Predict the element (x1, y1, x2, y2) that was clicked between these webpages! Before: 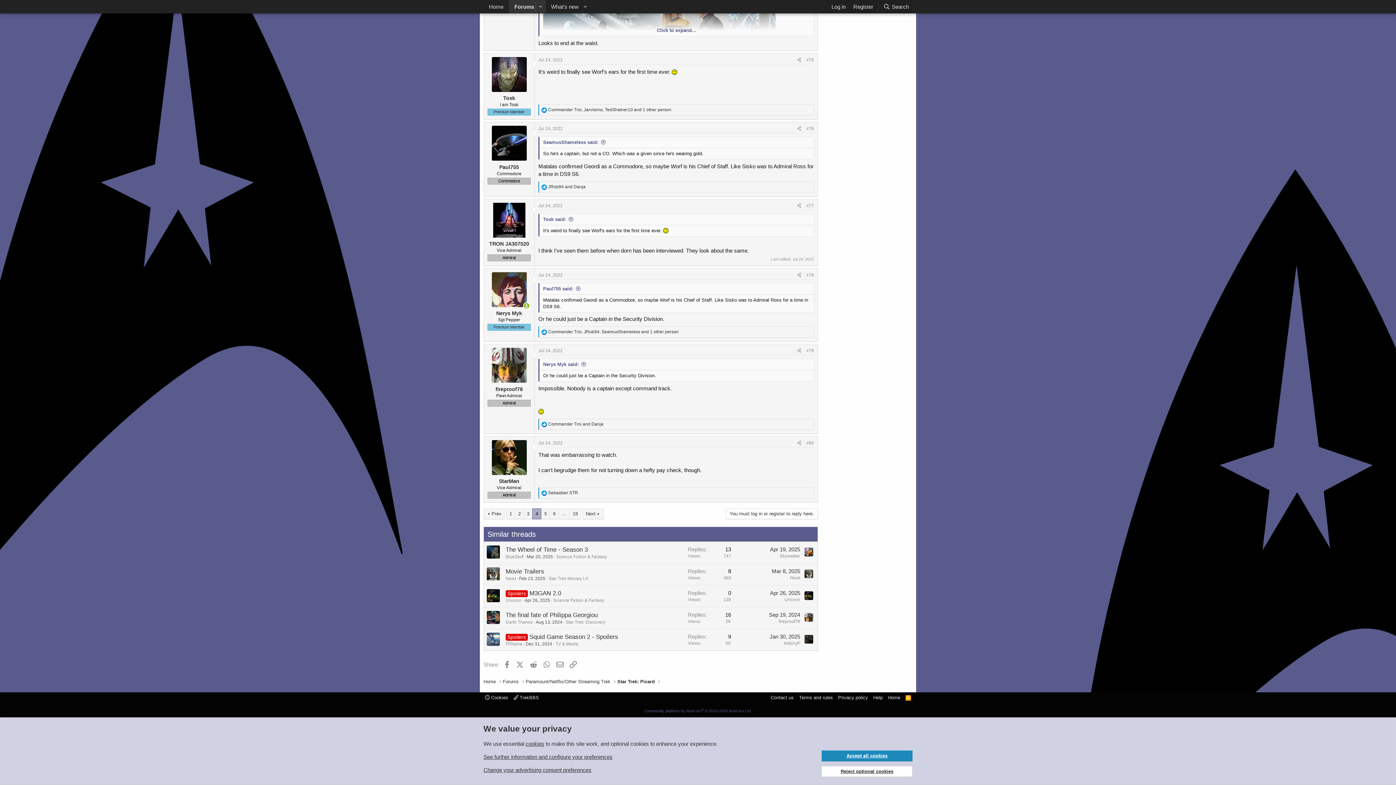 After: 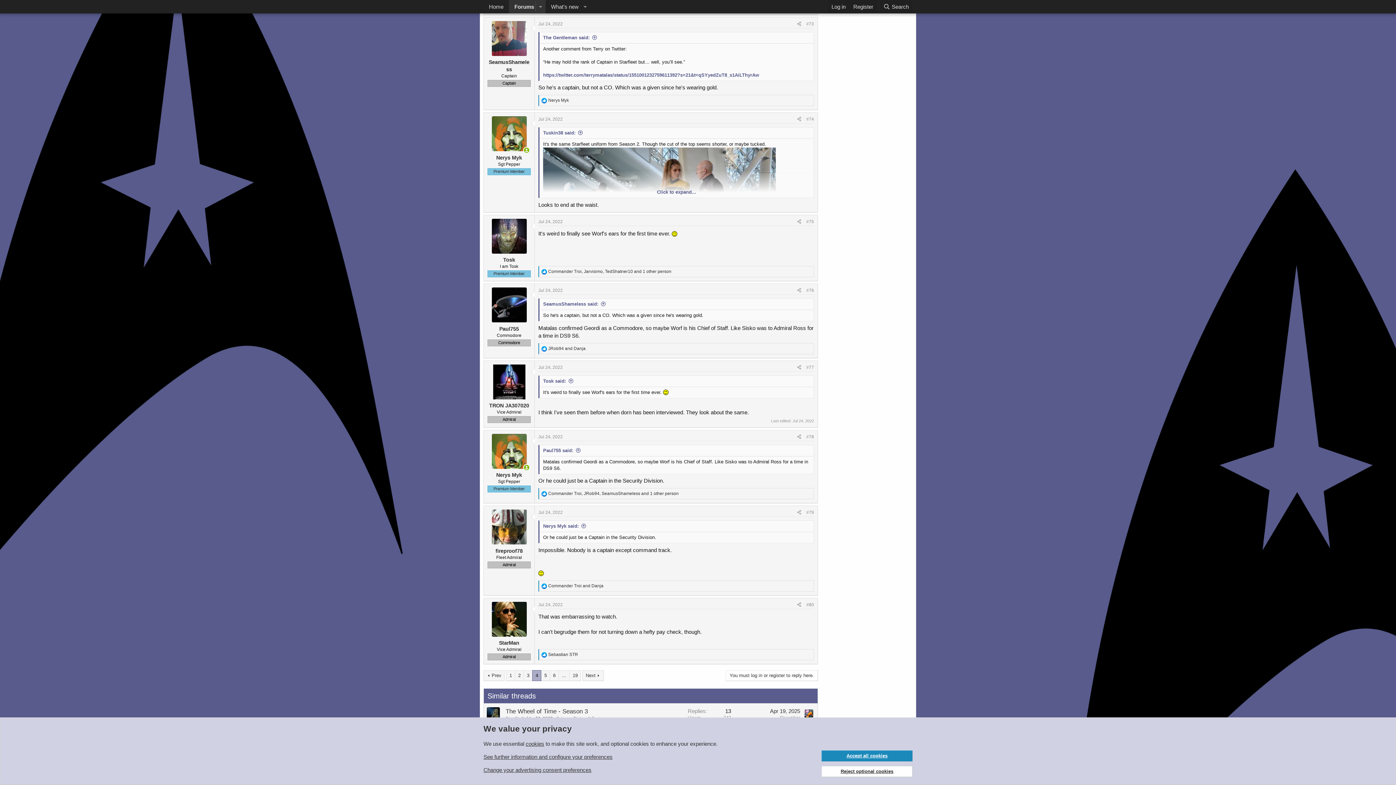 Action: bbox: (543, 139, 606, 145) label: SeamusShameless said: